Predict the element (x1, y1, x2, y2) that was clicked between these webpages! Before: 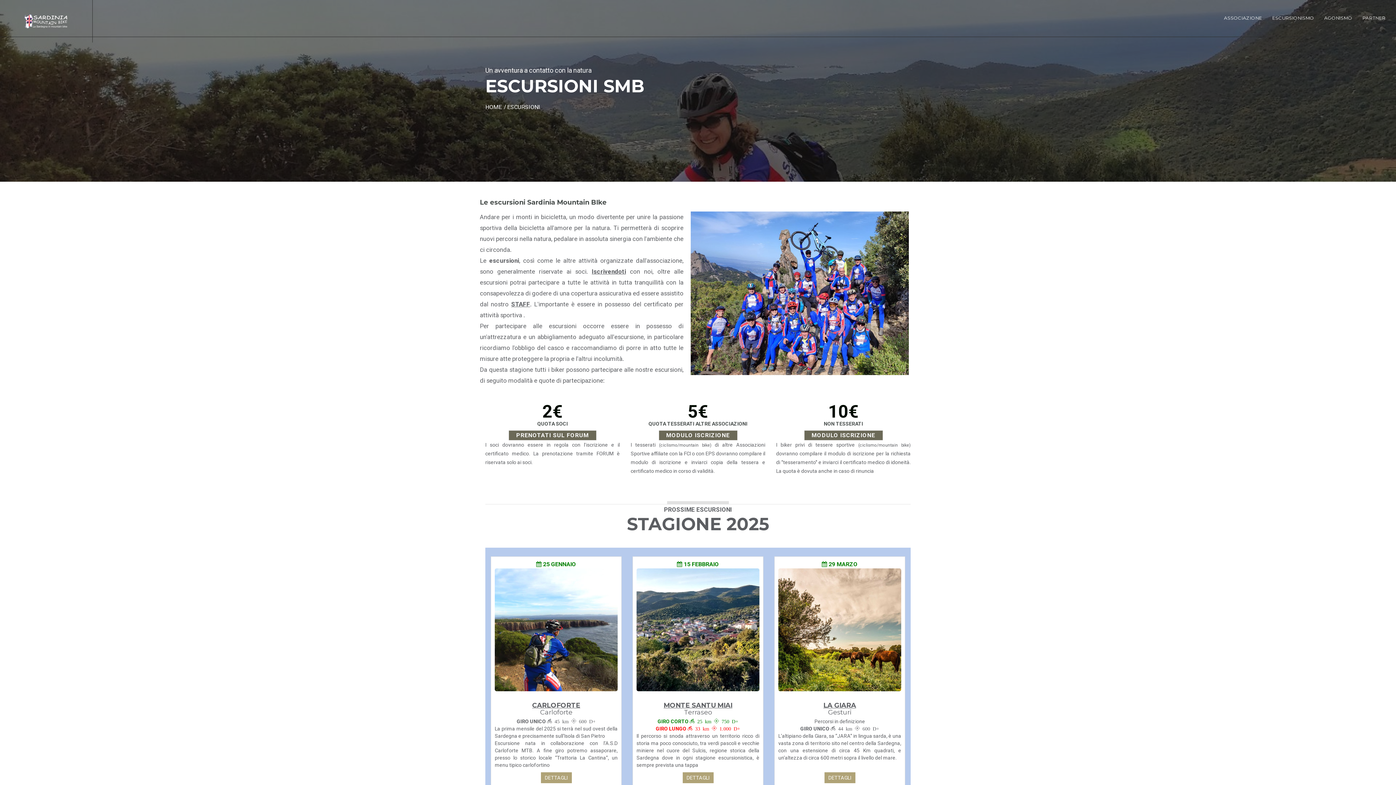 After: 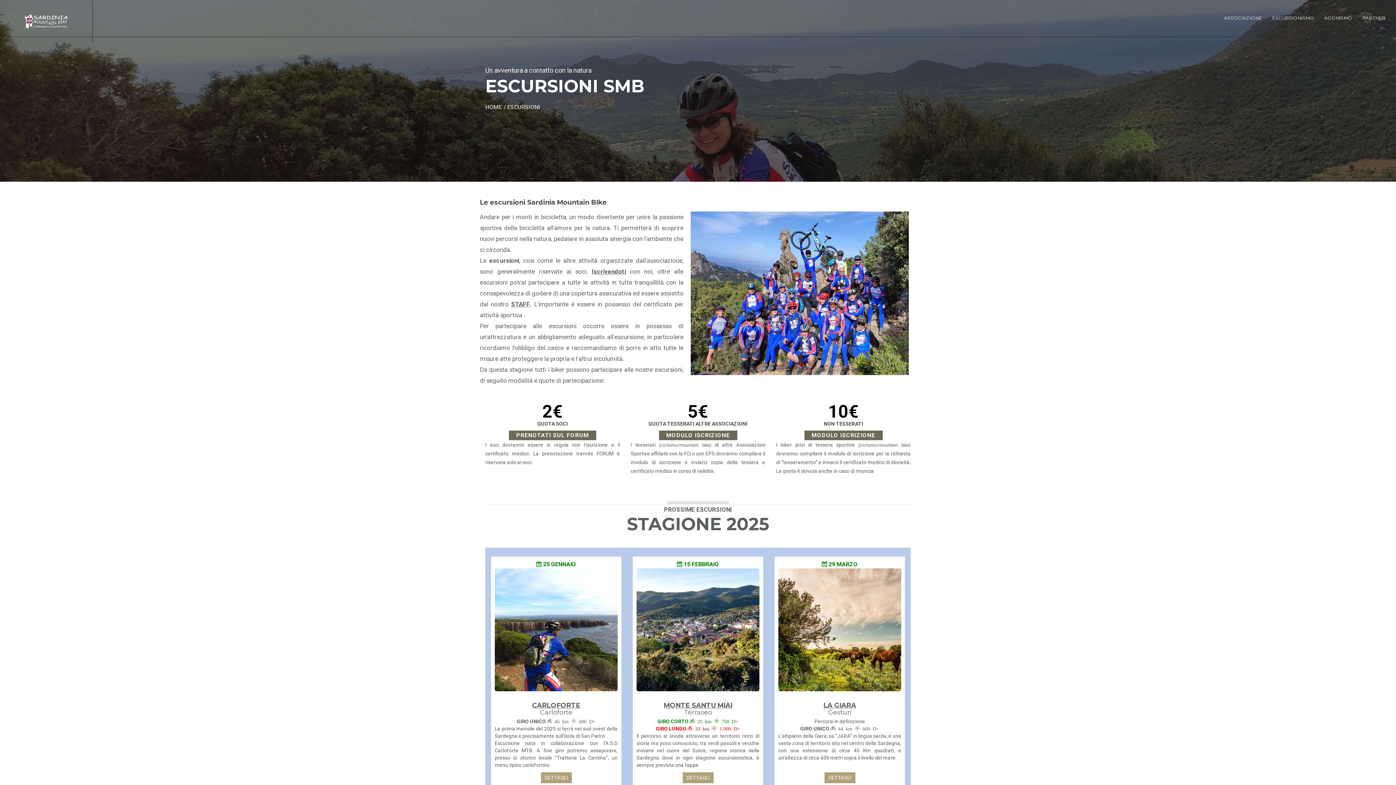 Action: label: ESCURSIONI bbox: (507, 103, 540, 110)